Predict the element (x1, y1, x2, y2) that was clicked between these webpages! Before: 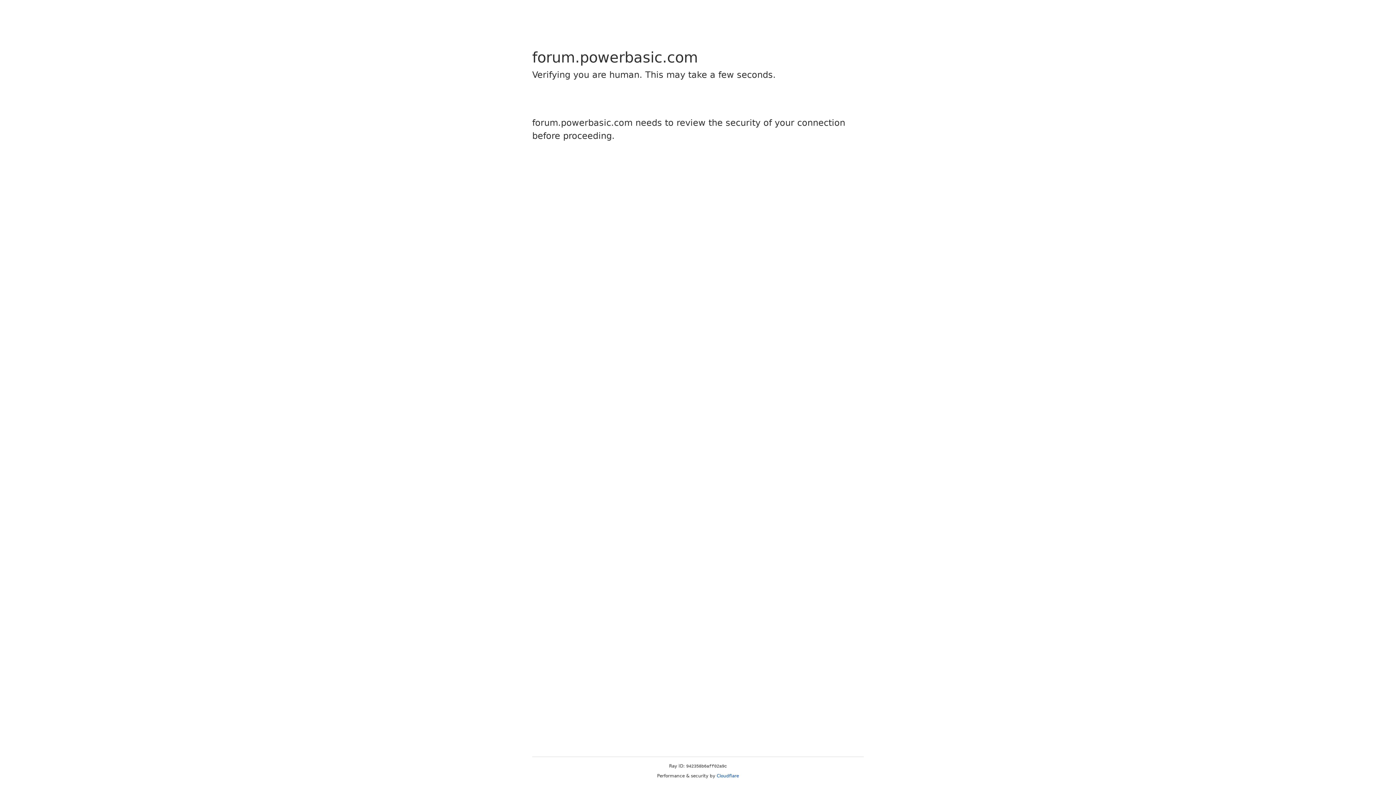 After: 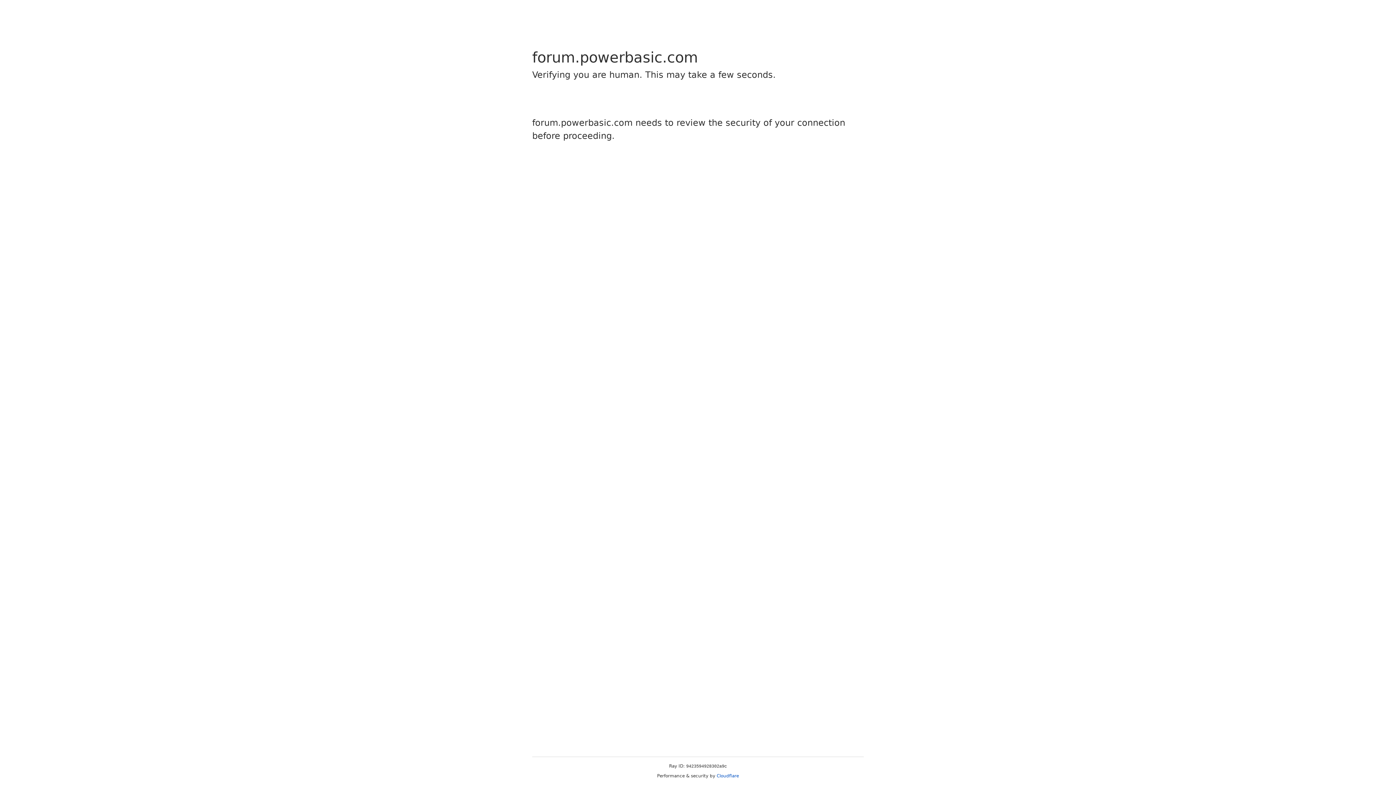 Action: bbox: (716, 773, 739, 778) label: Cloudflare